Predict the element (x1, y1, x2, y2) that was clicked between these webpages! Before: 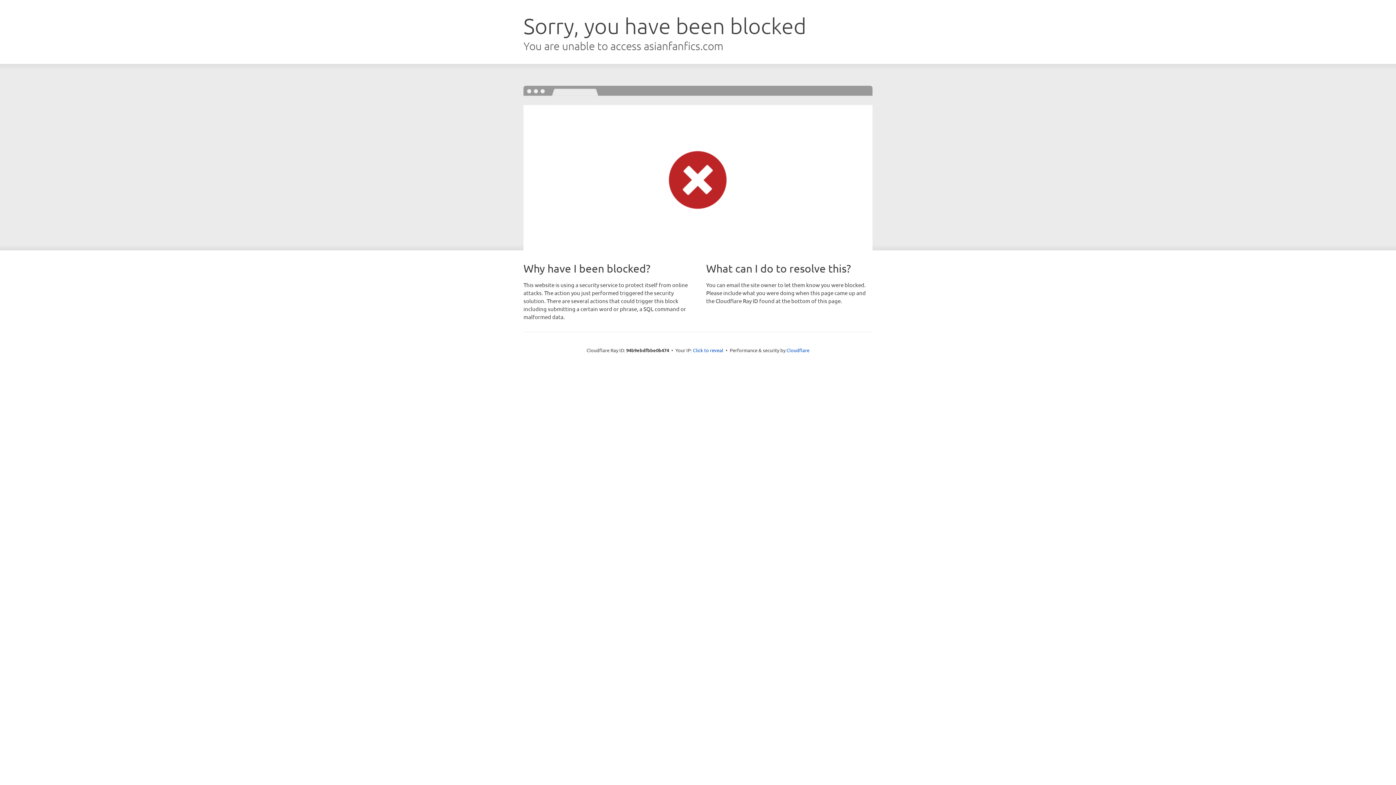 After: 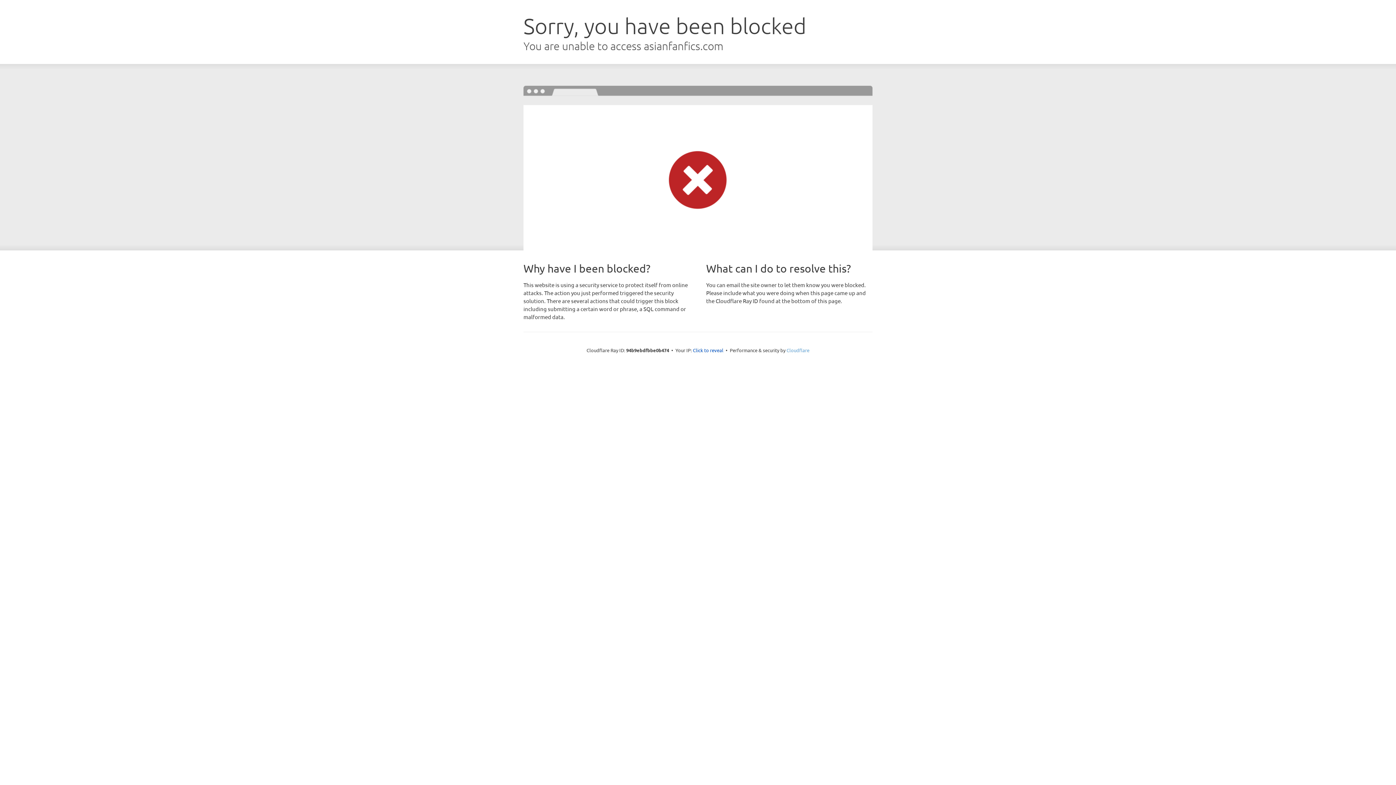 Action: label: Cloudflare bbox: (786, 347, 809, 353)